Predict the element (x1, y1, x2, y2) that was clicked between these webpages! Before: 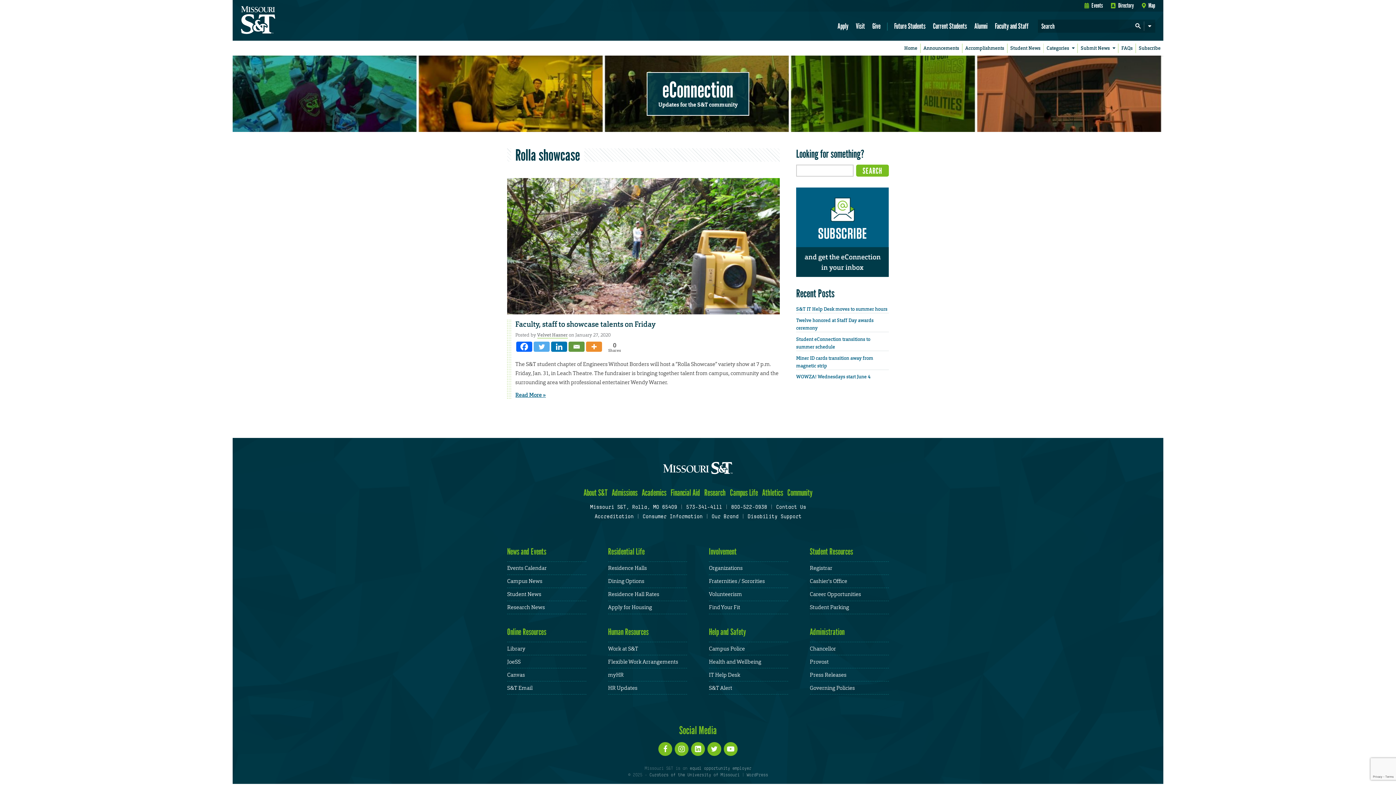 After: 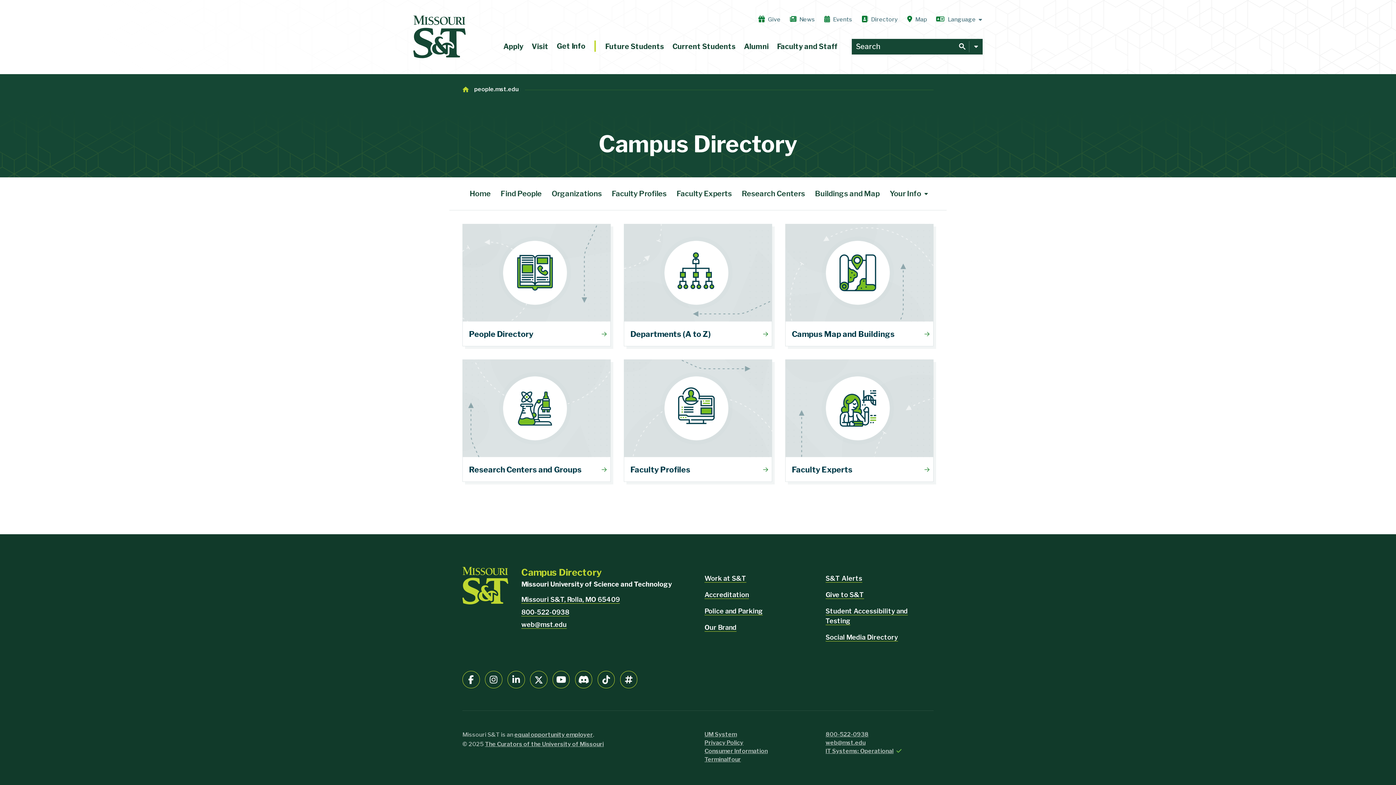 Action: label: Directory bbox: (1111, 1, 1134, 9)